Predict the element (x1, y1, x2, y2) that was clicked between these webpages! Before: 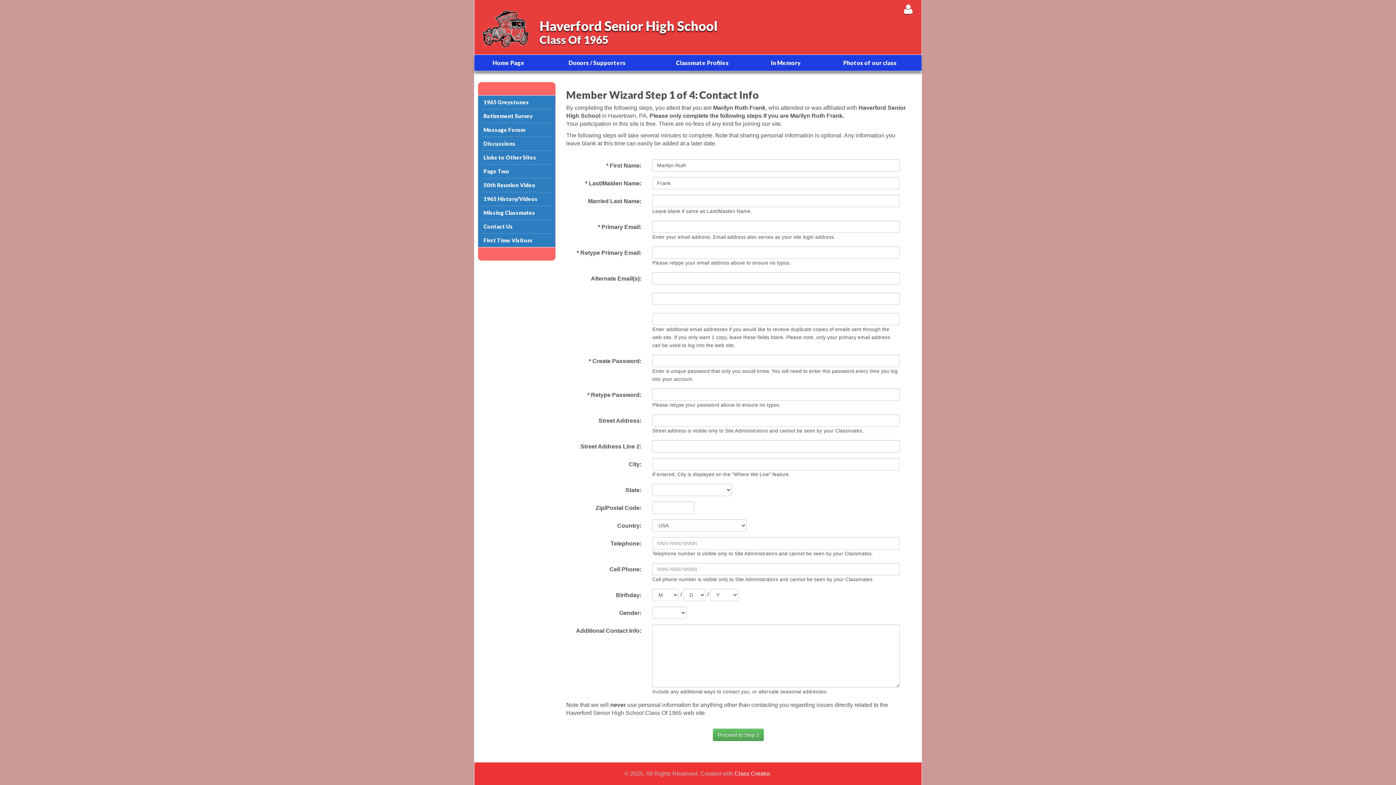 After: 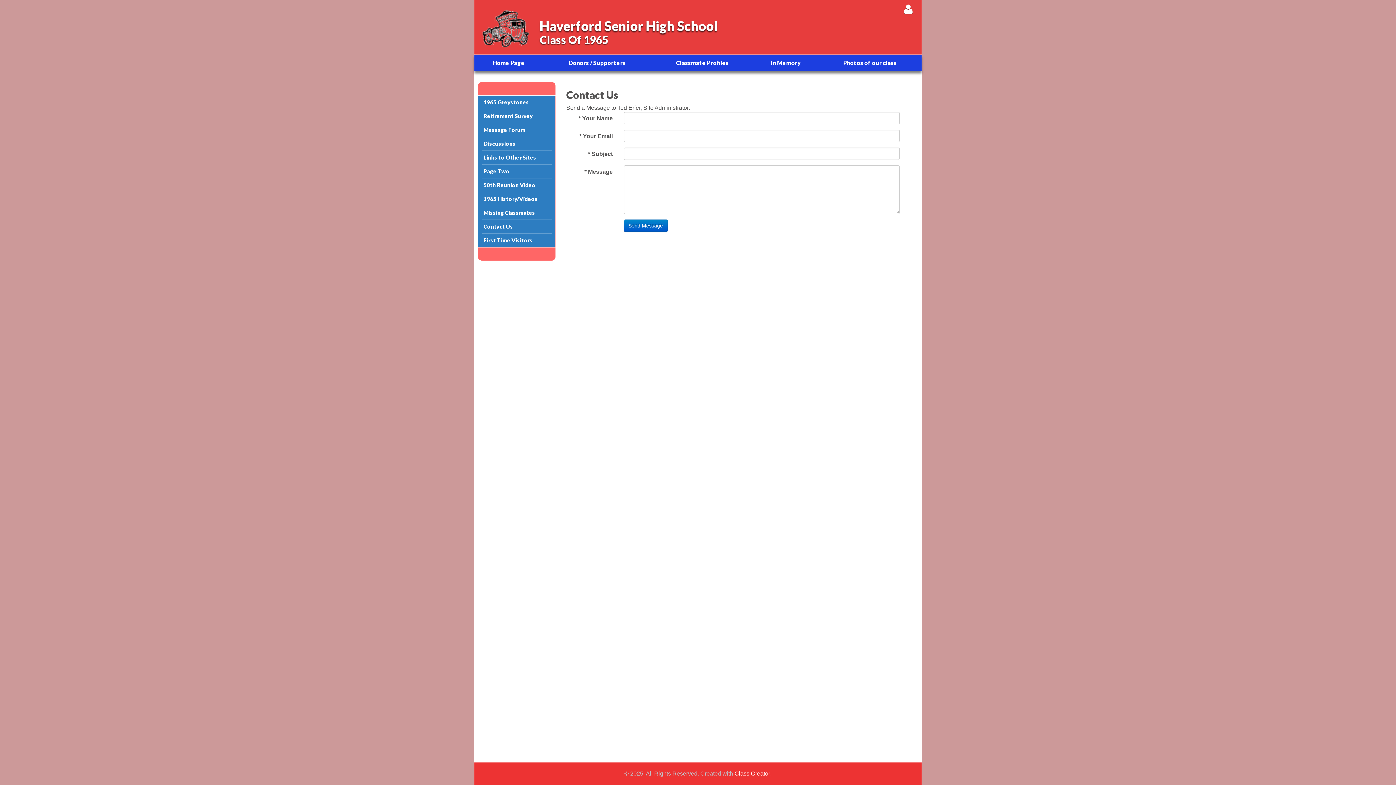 Action: bbox: (481, 221, 551, 231) label: Contact Us